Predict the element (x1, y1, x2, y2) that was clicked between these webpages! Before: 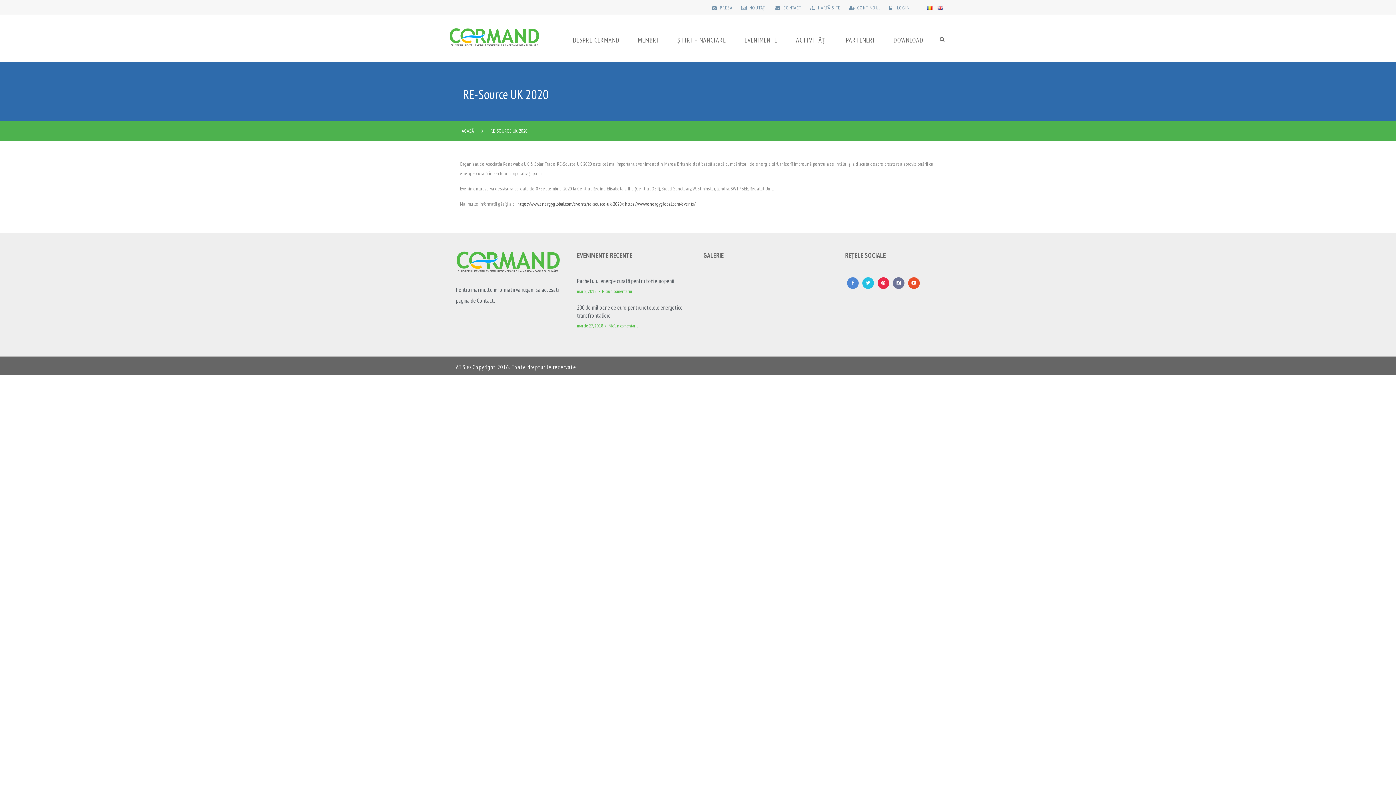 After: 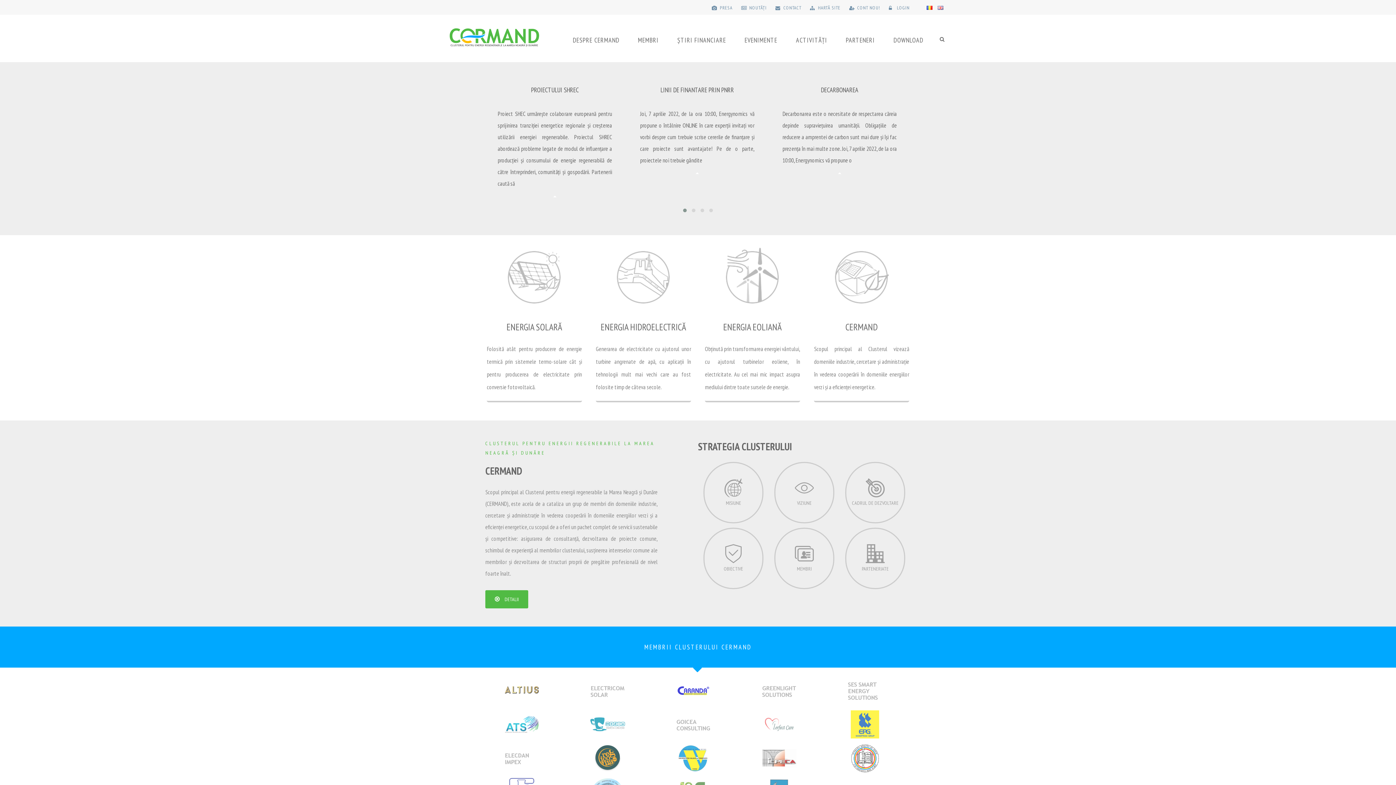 Action: bbox: (449, 27, 540, 48)